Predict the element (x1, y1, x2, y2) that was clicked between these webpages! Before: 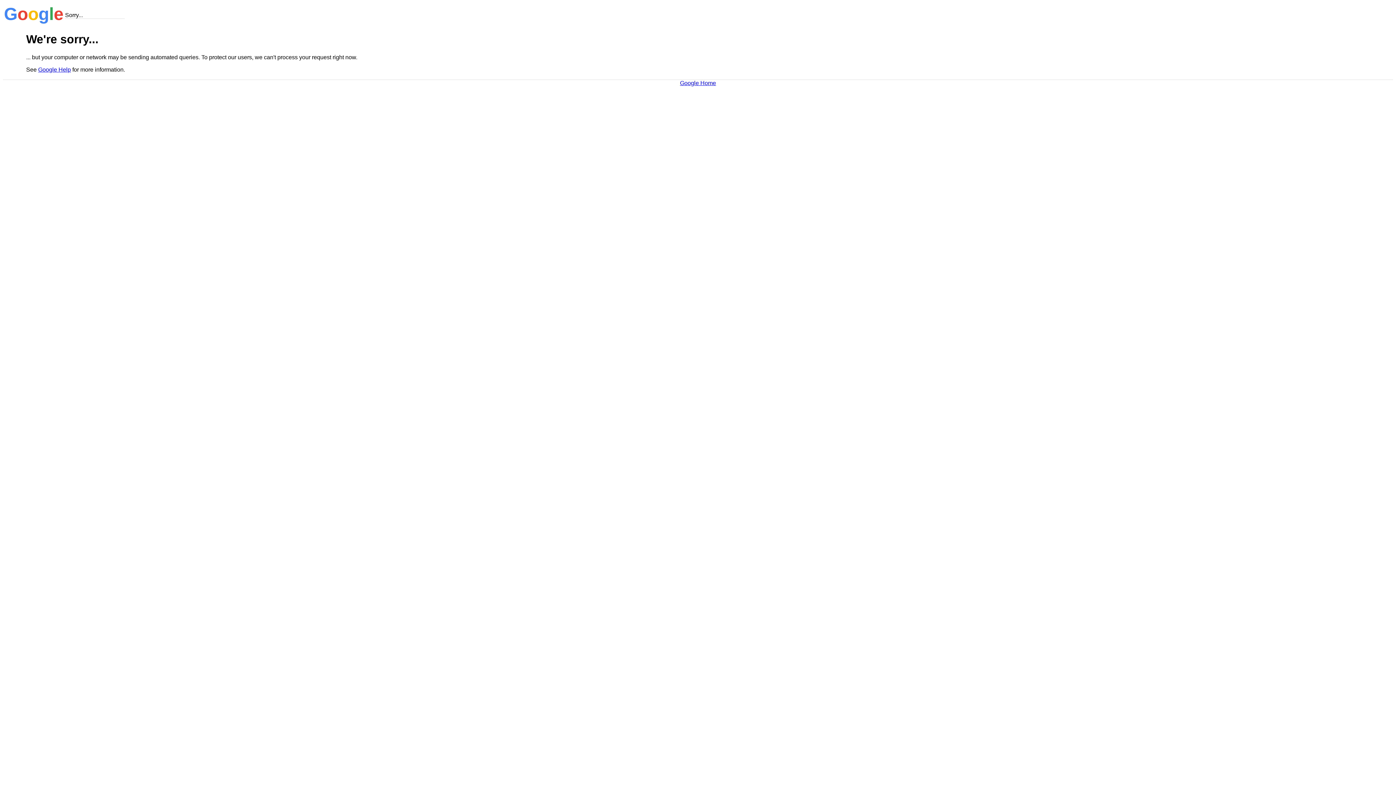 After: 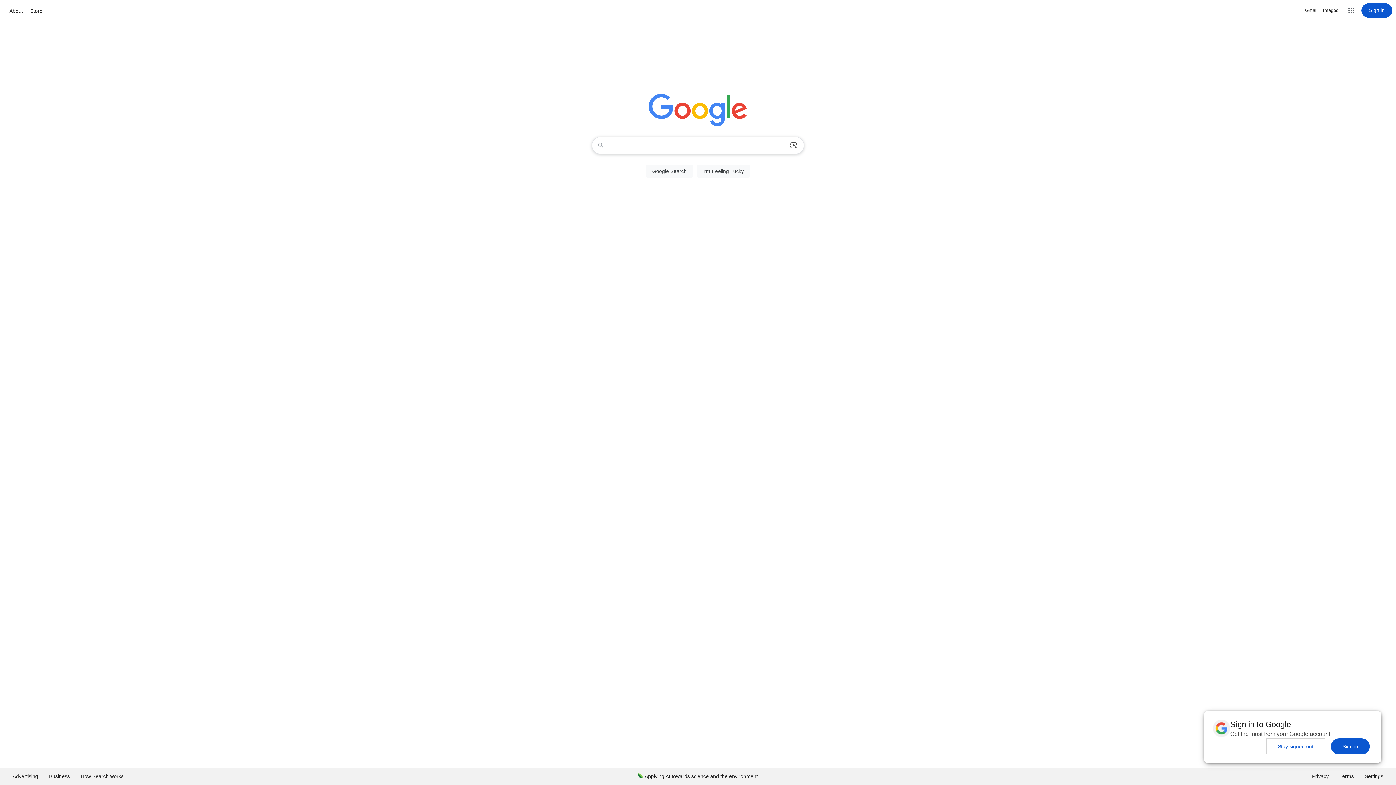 Action: bbox: (680, 79, 716, 86) label: Google Home